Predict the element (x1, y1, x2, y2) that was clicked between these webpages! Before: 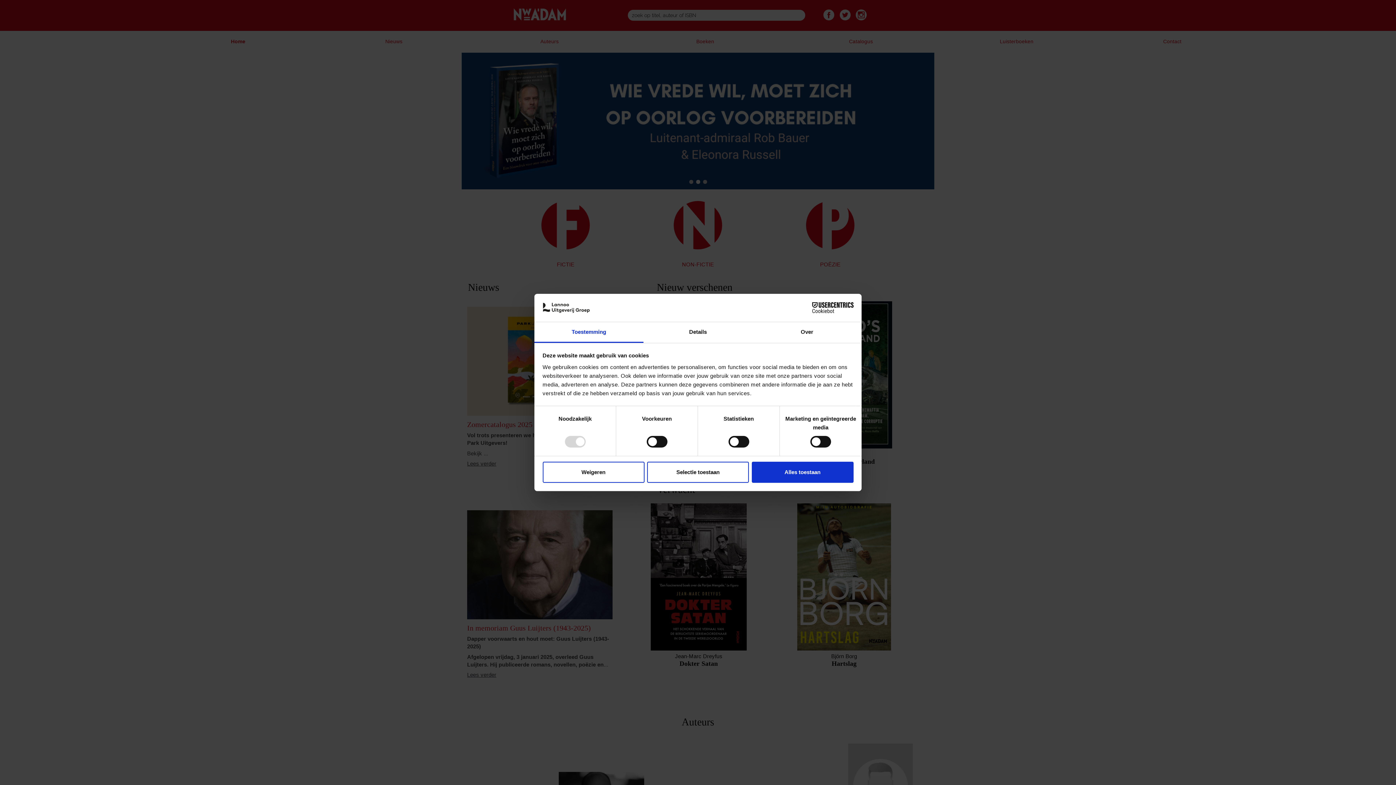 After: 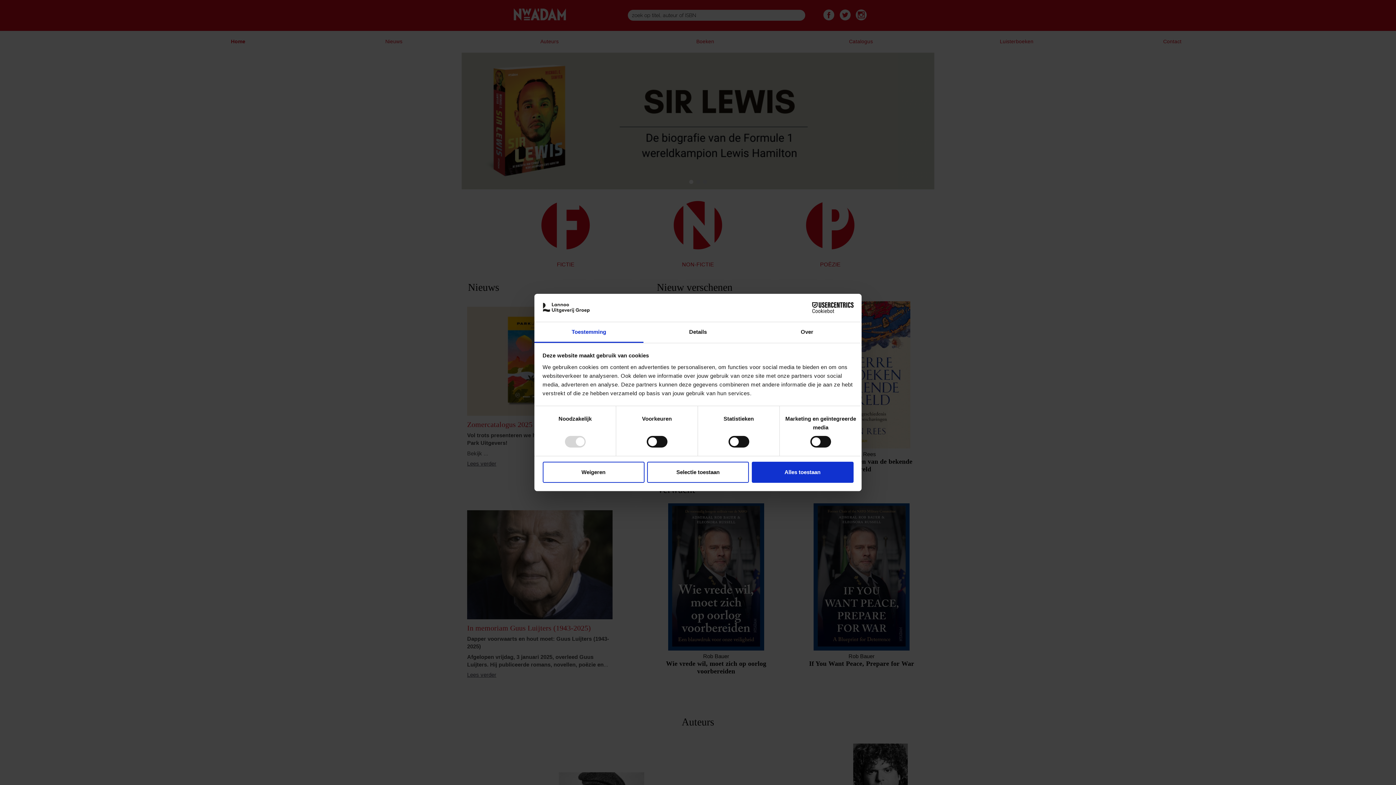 Action: label: Toestemming bbox: (534, 322, 643, 343)